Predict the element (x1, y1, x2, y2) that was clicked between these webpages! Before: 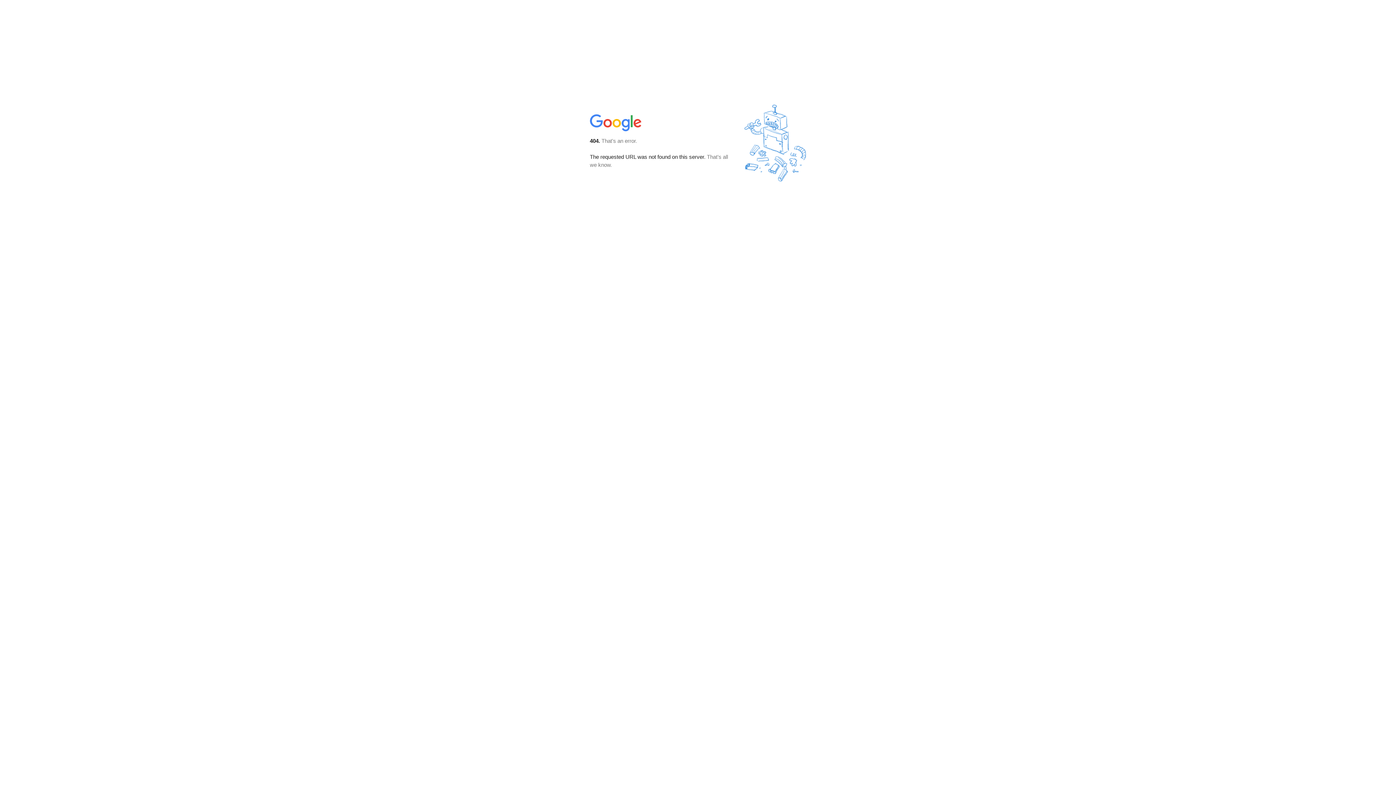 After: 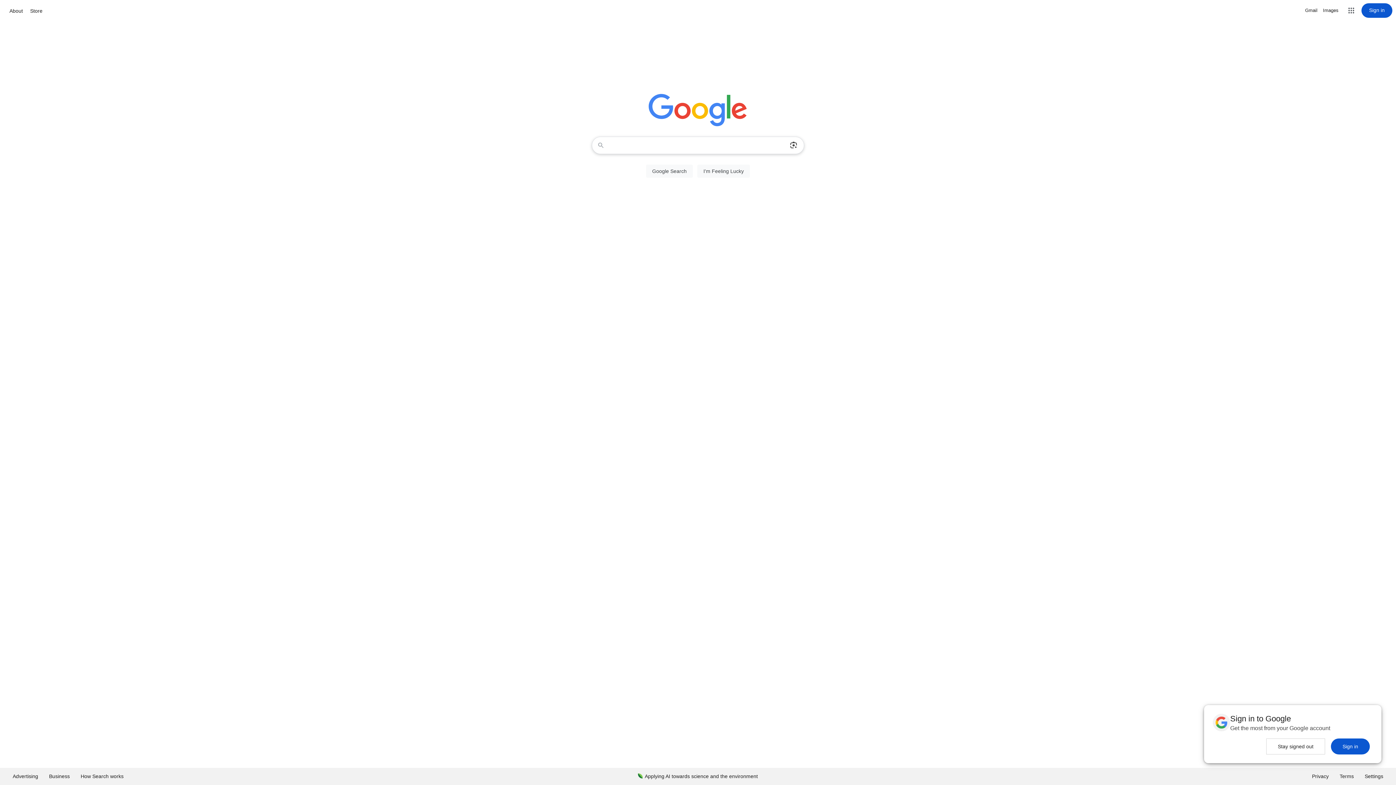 Action: bbox: (590, 127, 642, 134)